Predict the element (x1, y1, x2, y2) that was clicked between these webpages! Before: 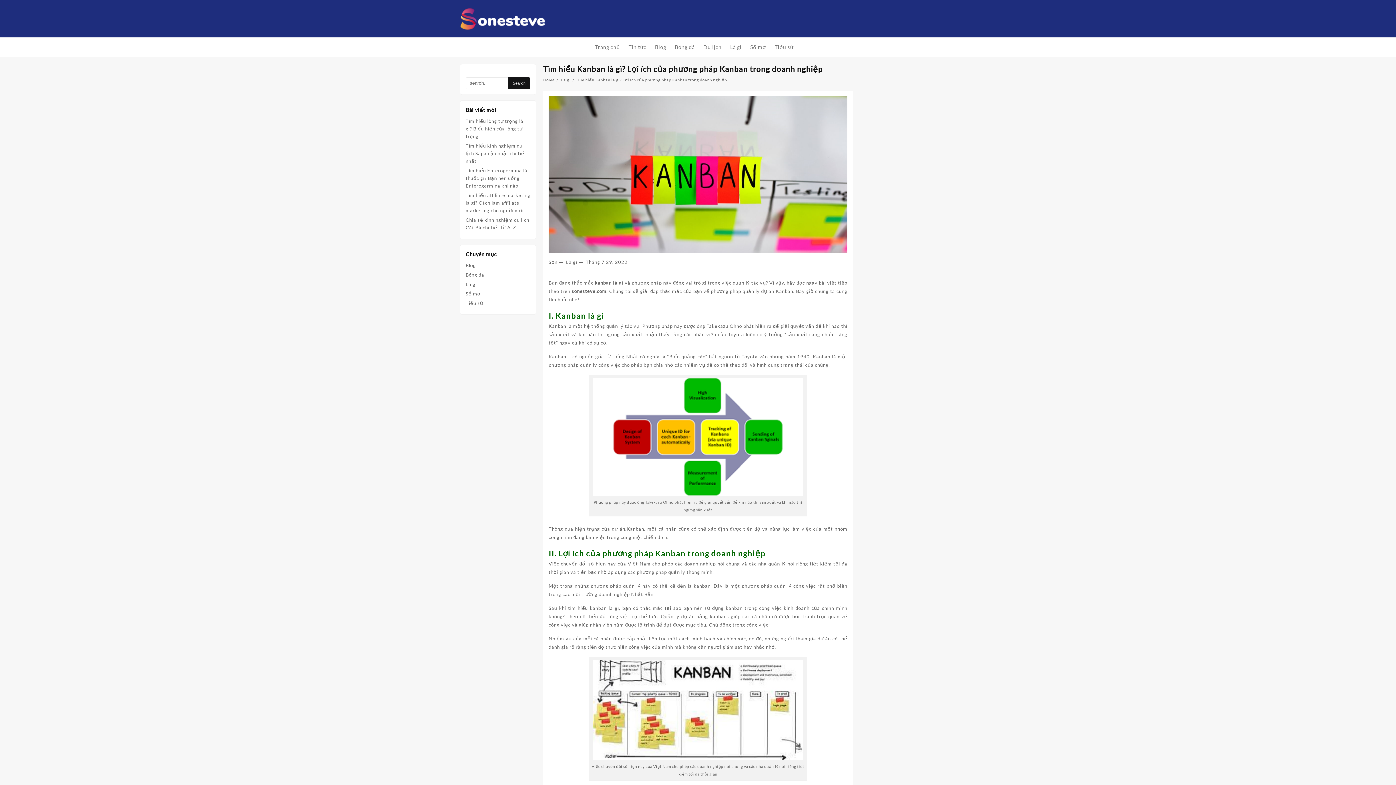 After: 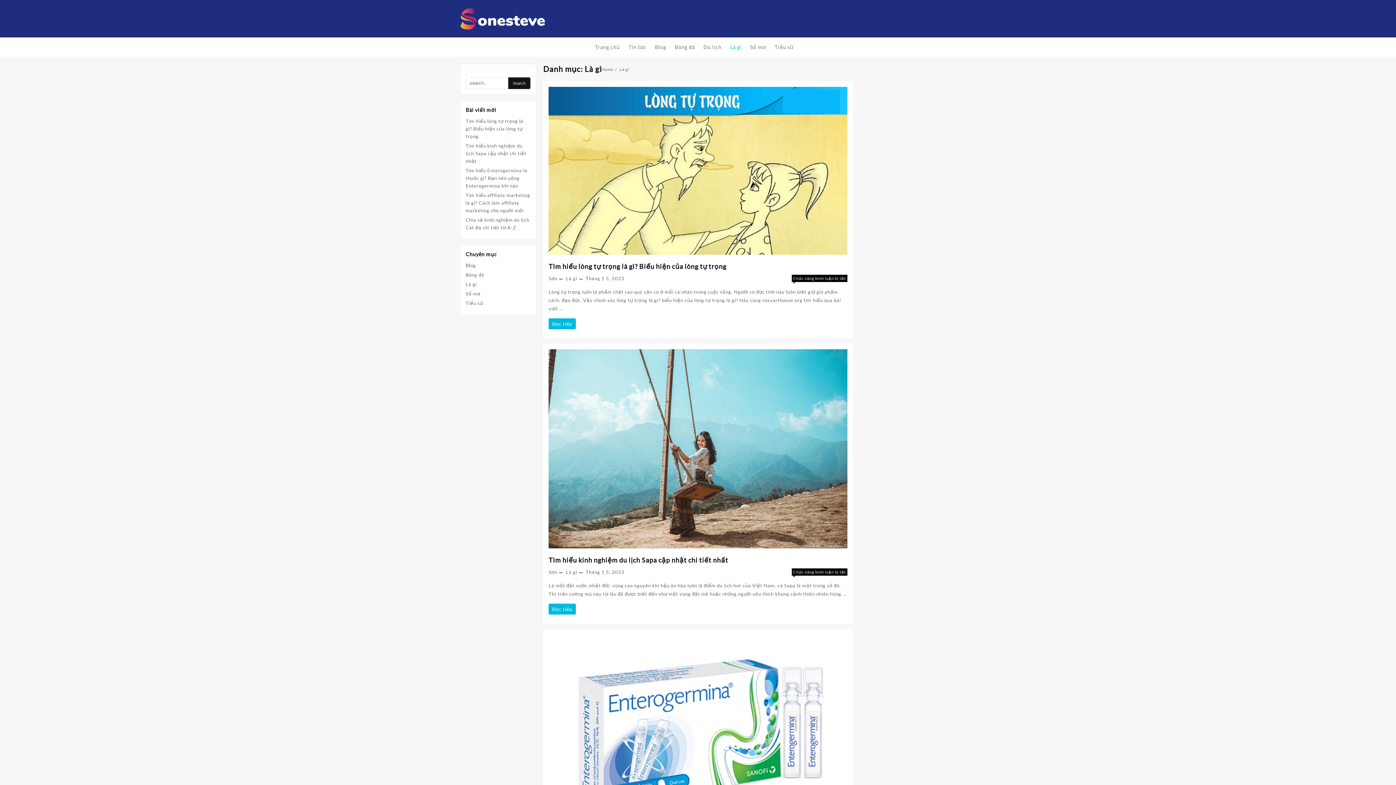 Action: label: Là gì bbox: (730, 38, 749, 55)